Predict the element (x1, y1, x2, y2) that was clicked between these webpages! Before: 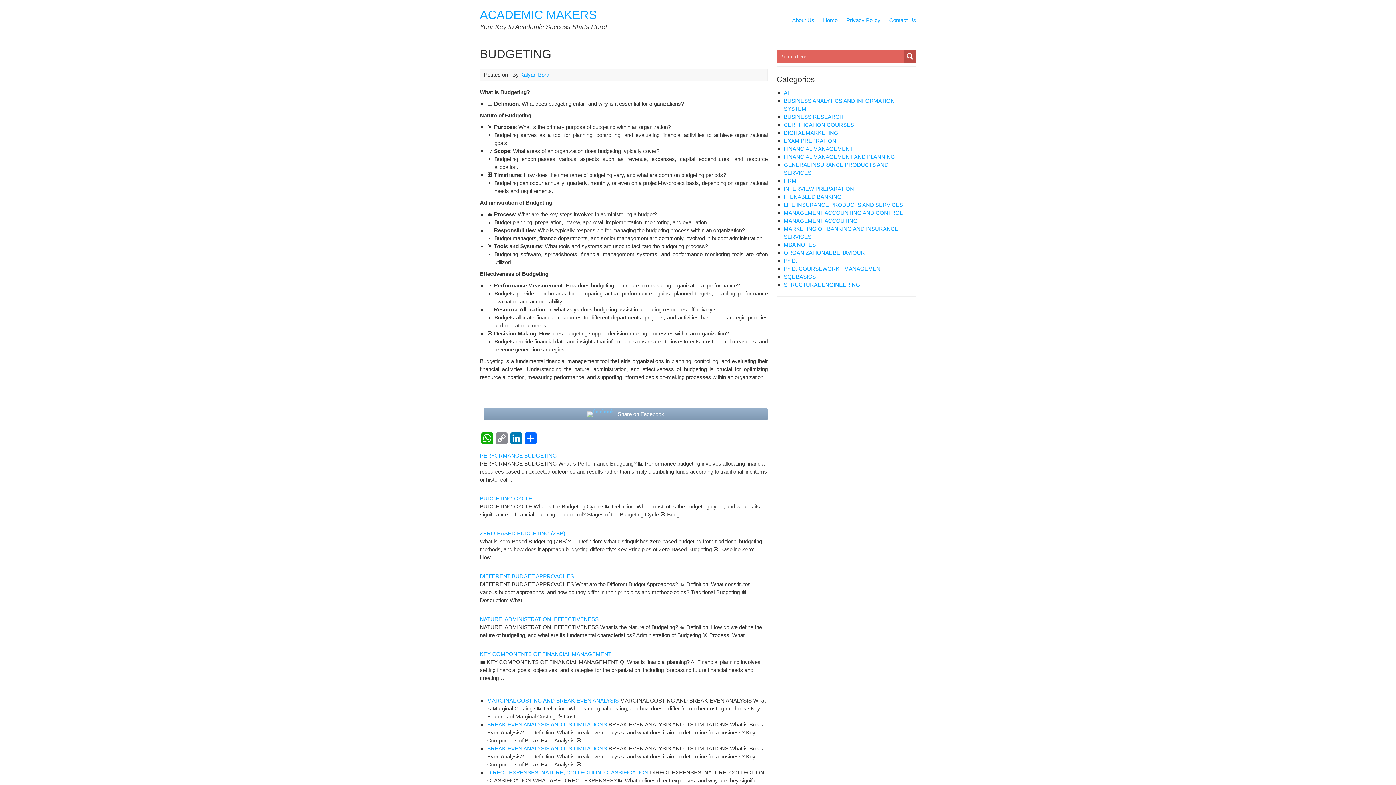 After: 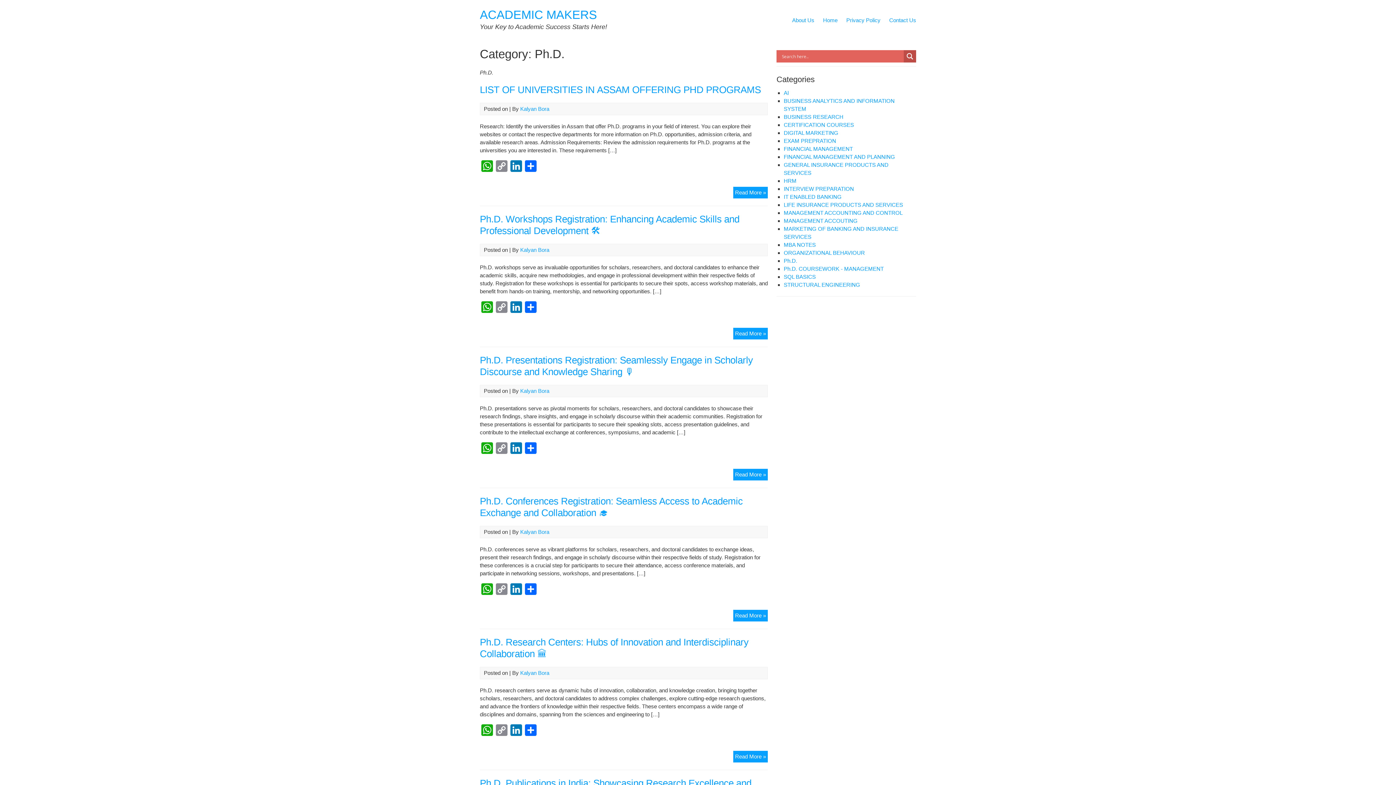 Action: bbox: (784, 257, 797, 264) label: Ph.D.